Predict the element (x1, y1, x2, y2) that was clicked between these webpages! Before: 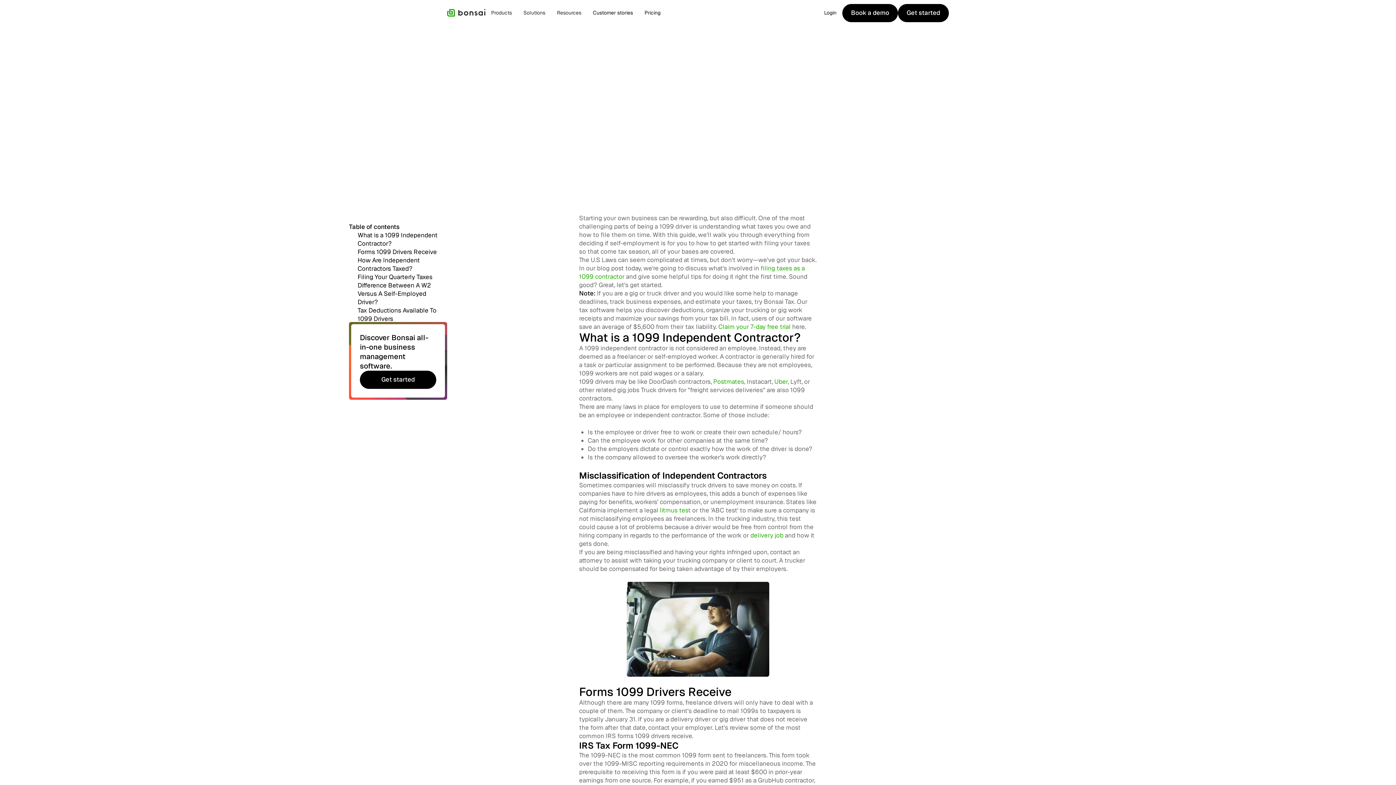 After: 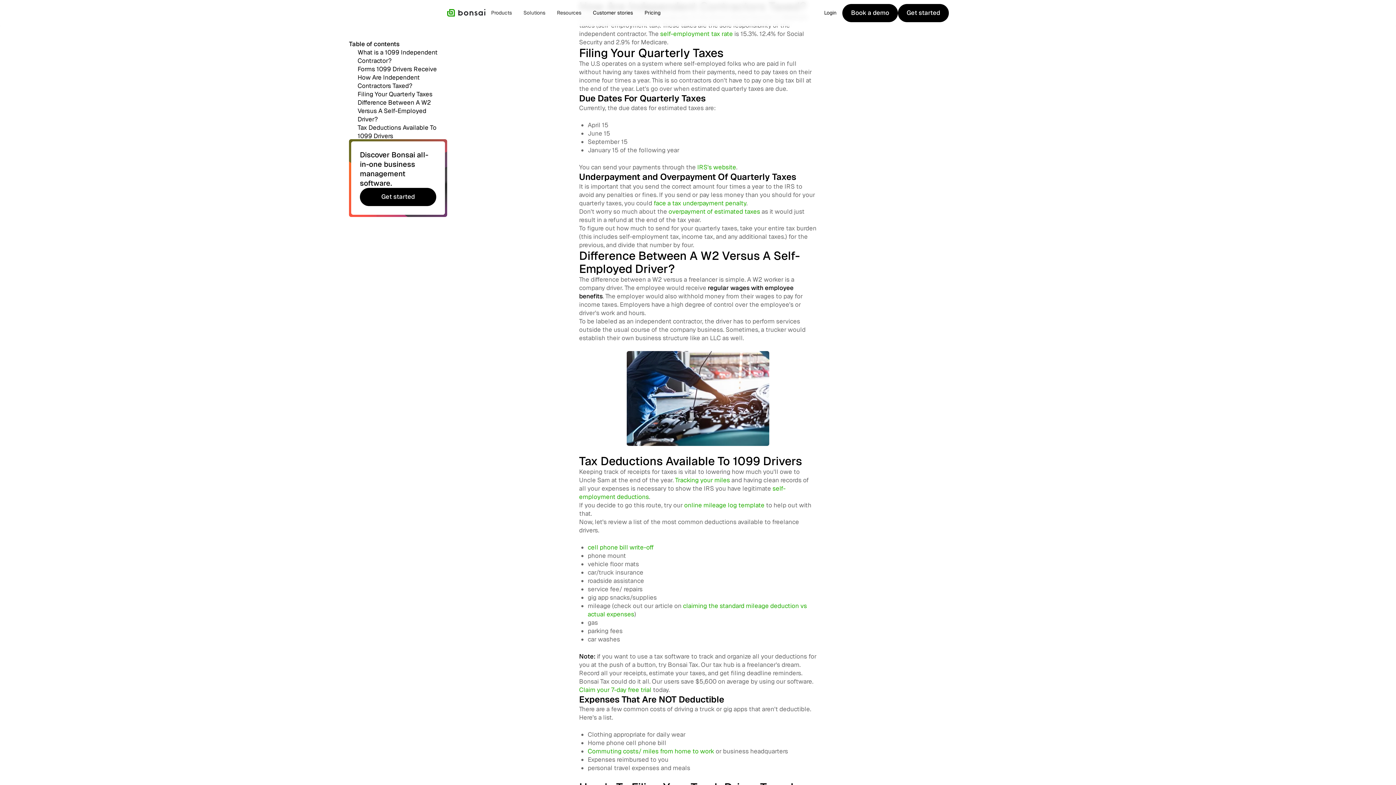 Action: bbox: (357, 256, 447, 273) label: How Are Independent Contractors Taxed?